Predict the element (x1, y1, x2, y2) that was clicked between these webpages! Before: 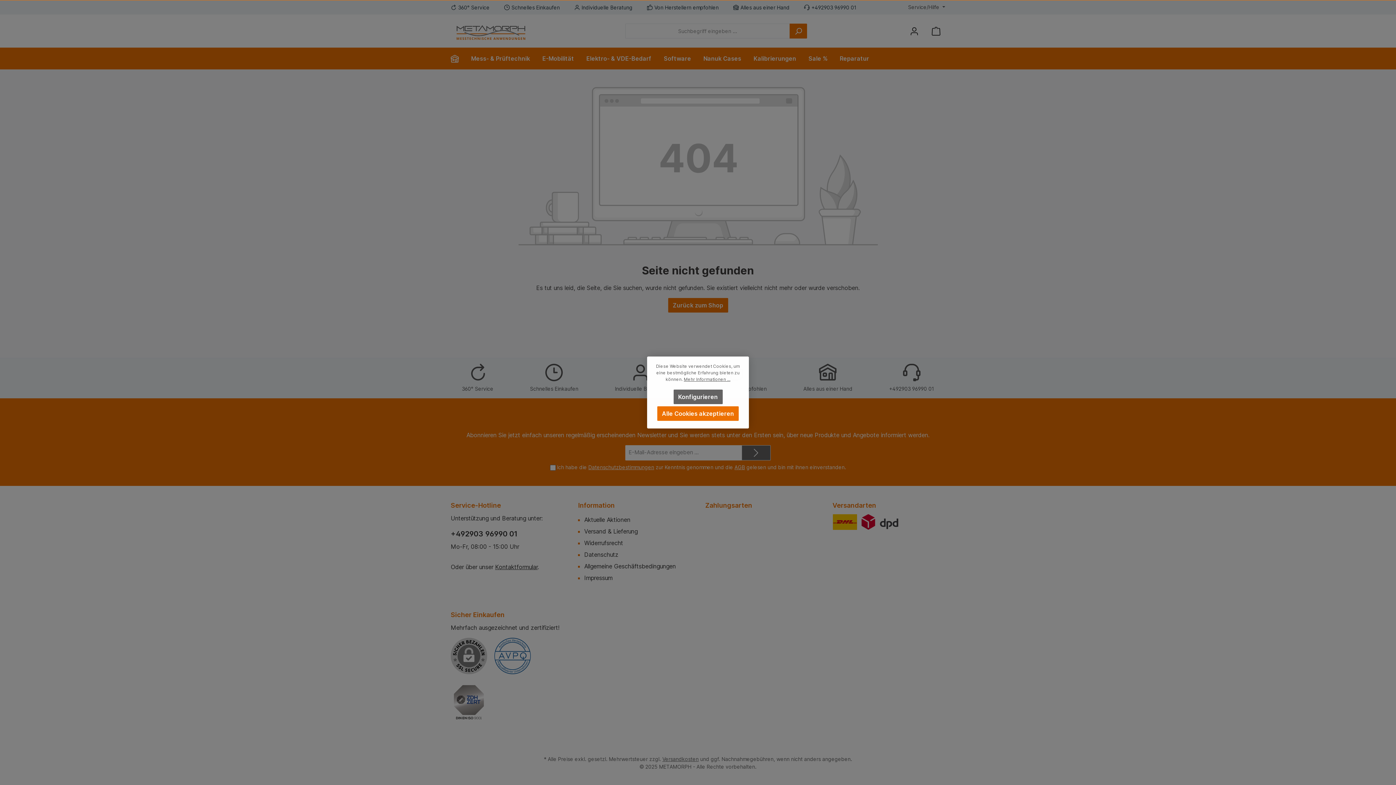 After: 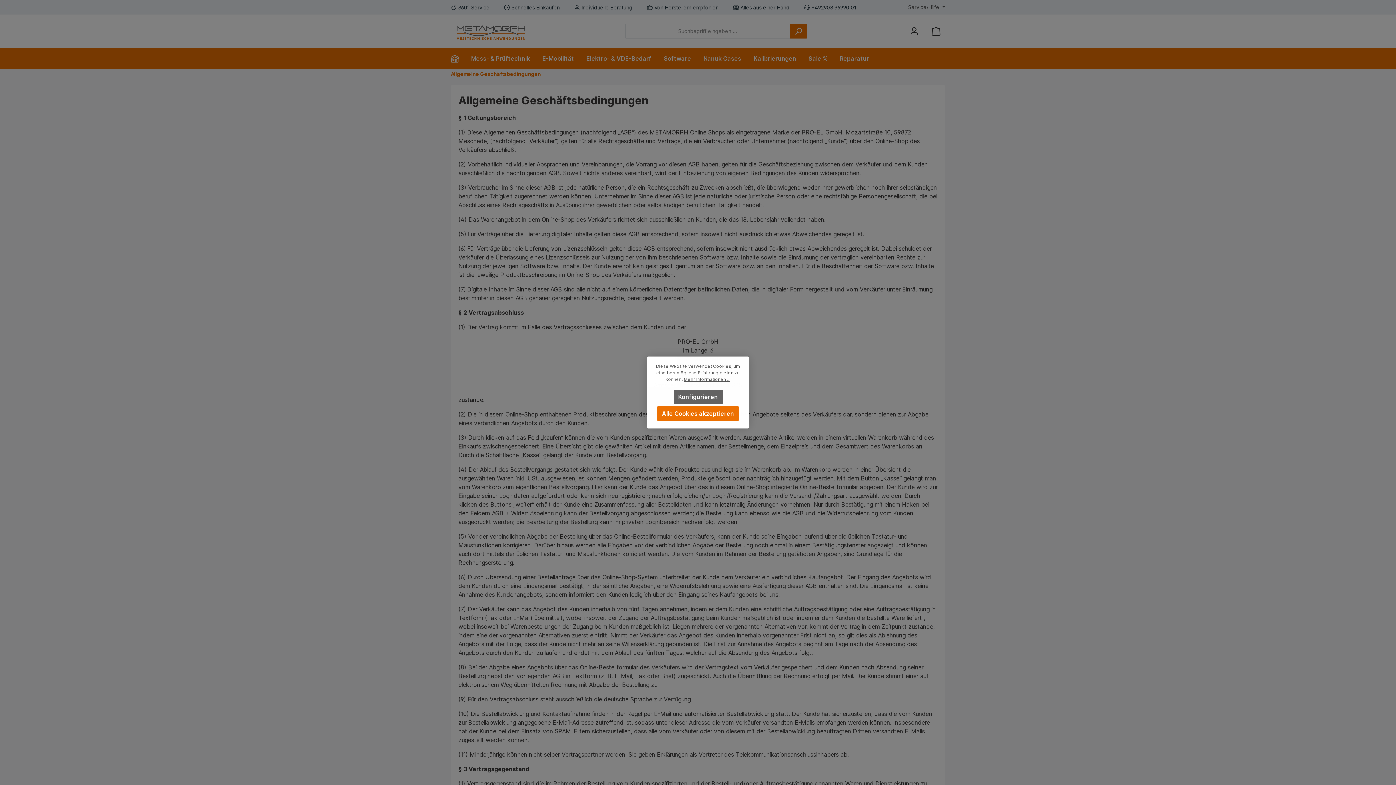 Action: bbox: (584, 562, 676, 570) label: Allgemeine Geschäftsbedingungen